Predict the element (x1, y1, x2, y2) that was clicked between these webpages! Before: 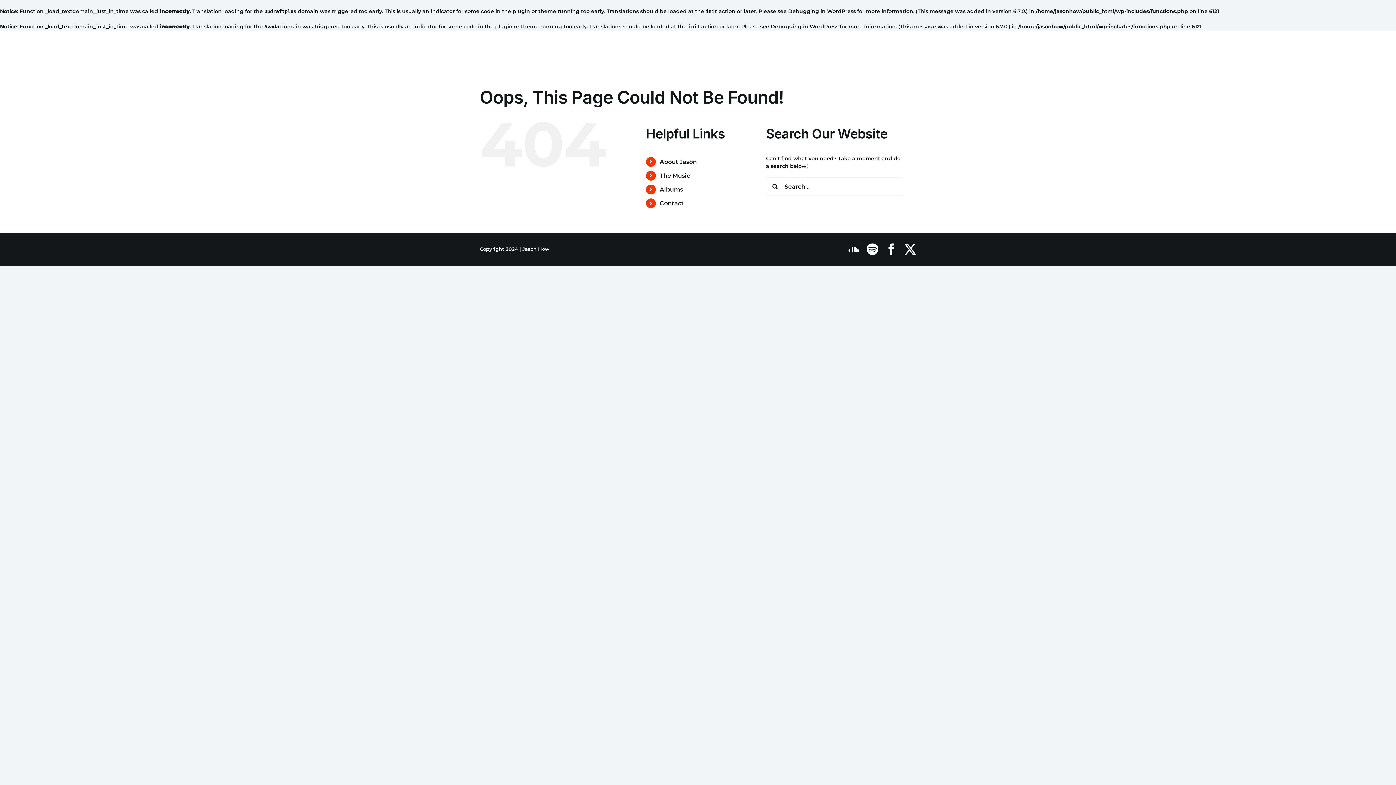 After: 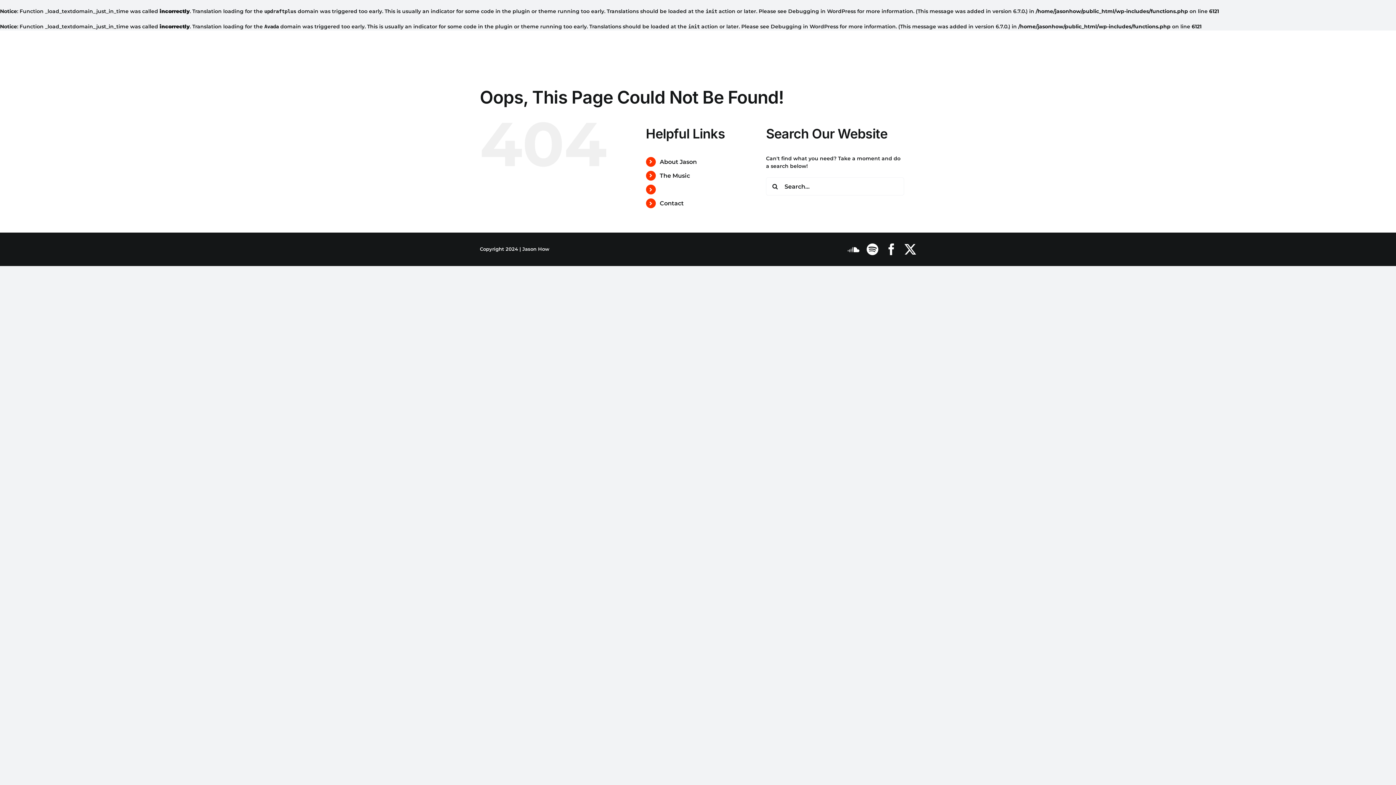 Action: label: Albums bbox: (659, 186, 683, 193)